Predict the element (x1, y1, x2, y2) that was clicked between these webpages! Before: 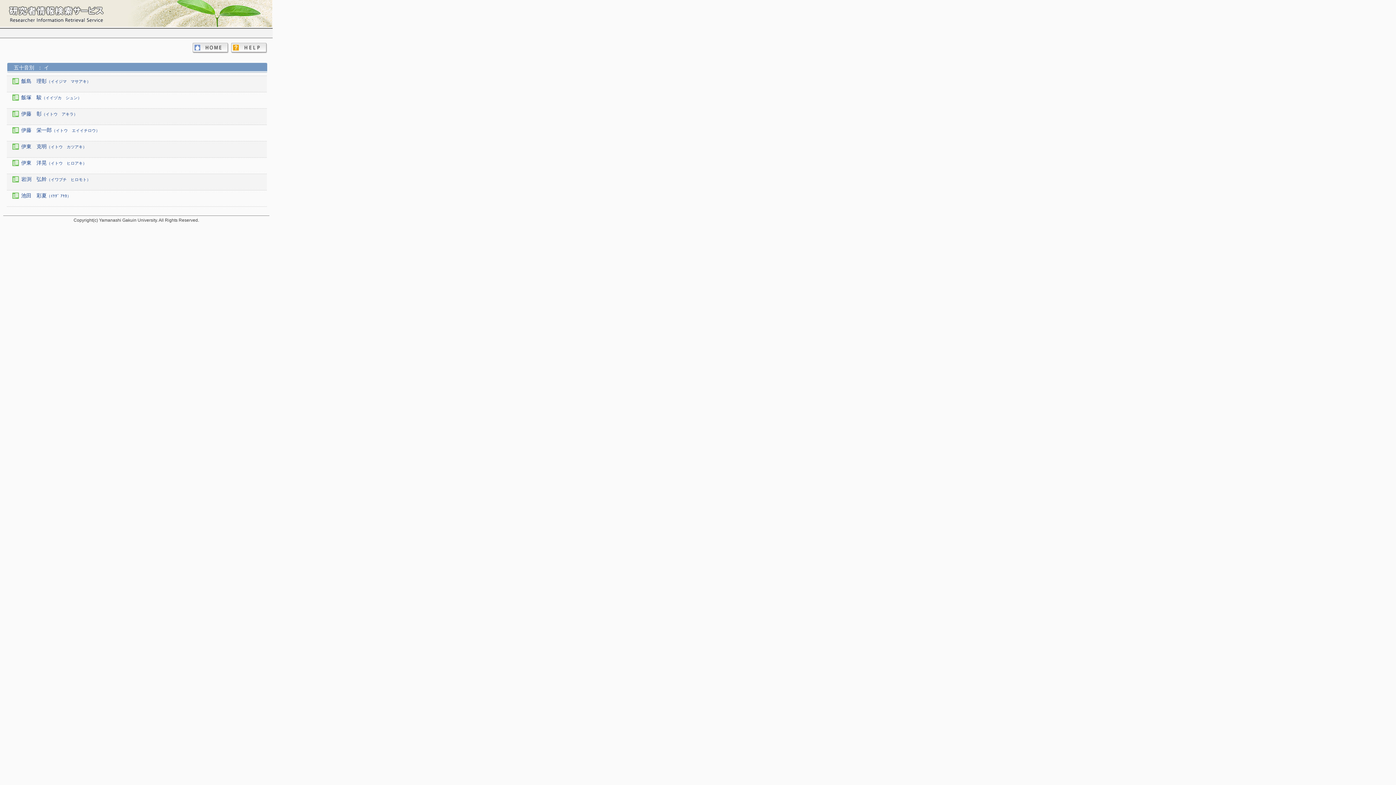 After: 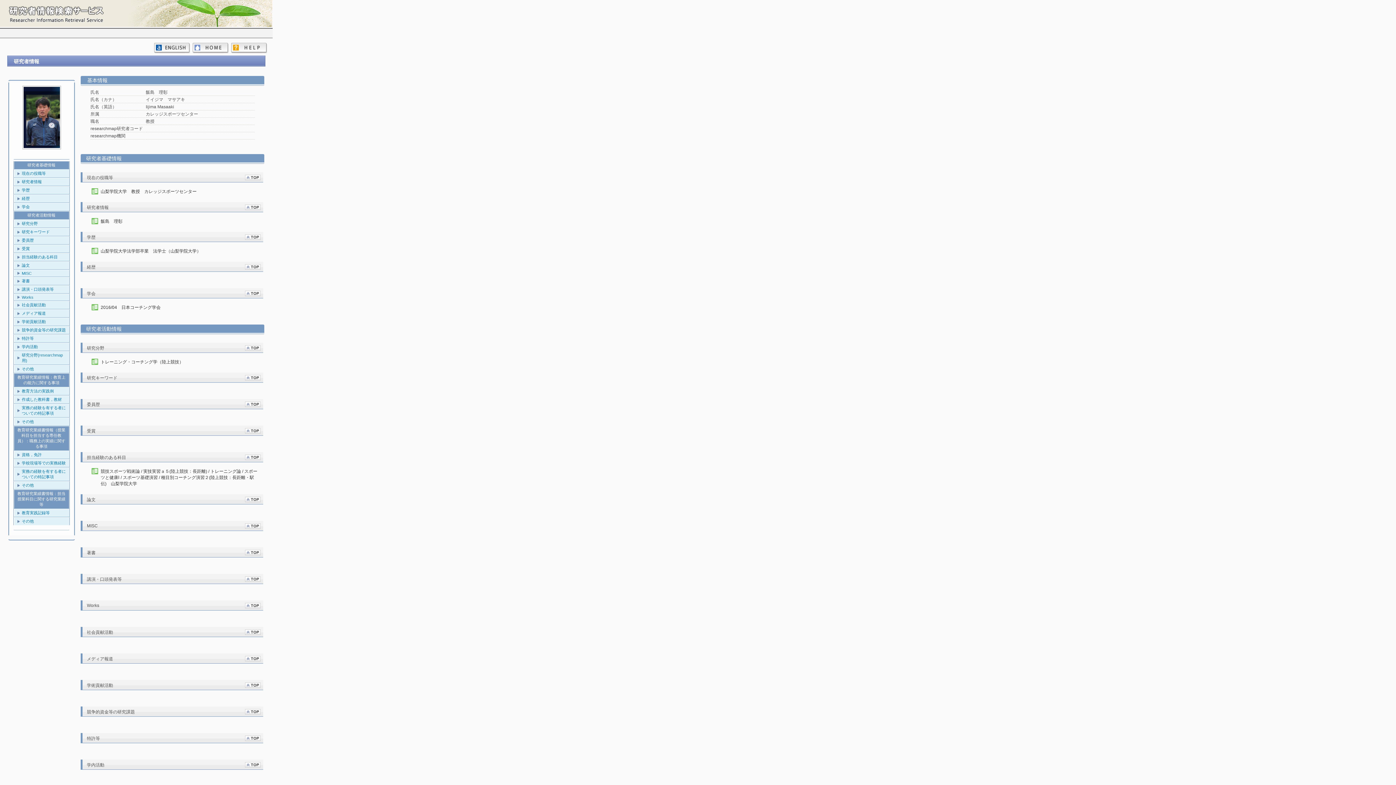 Action: bbox: (12, 77, 266, 85) label: 飯島　理彰（イイジマ　マサアキ）